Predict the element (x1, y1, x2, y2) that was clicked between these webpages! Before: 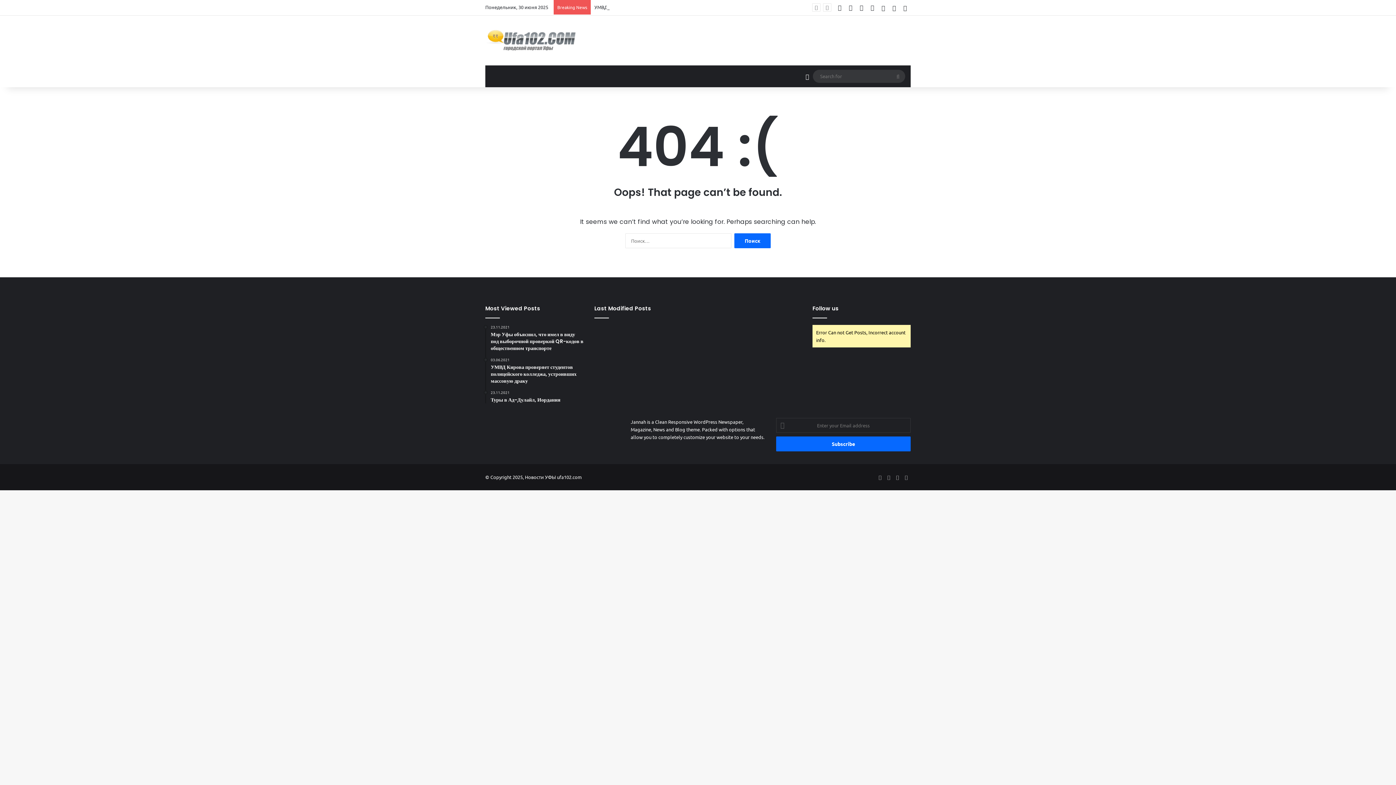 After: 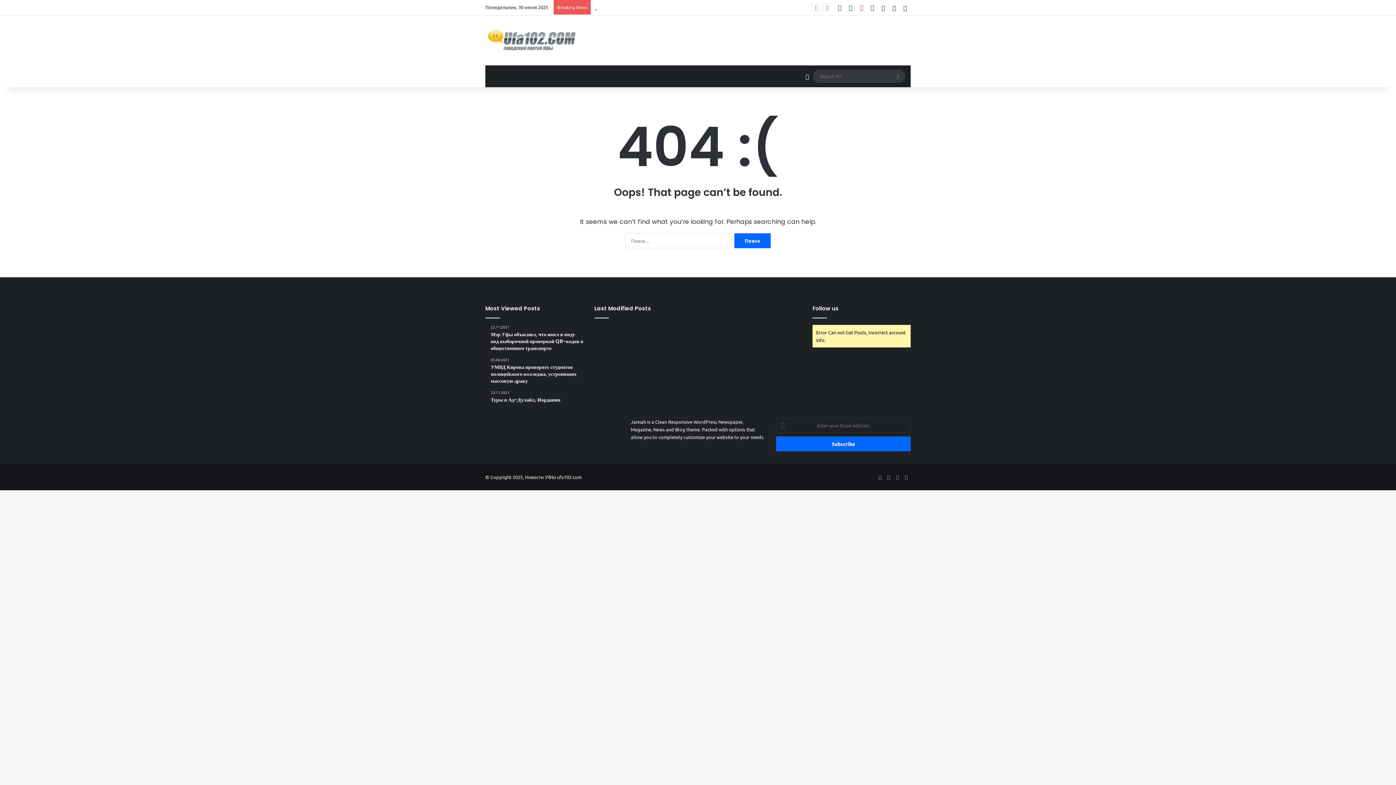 Action: label: YouTube bbox: (856, 0, 867, 15)